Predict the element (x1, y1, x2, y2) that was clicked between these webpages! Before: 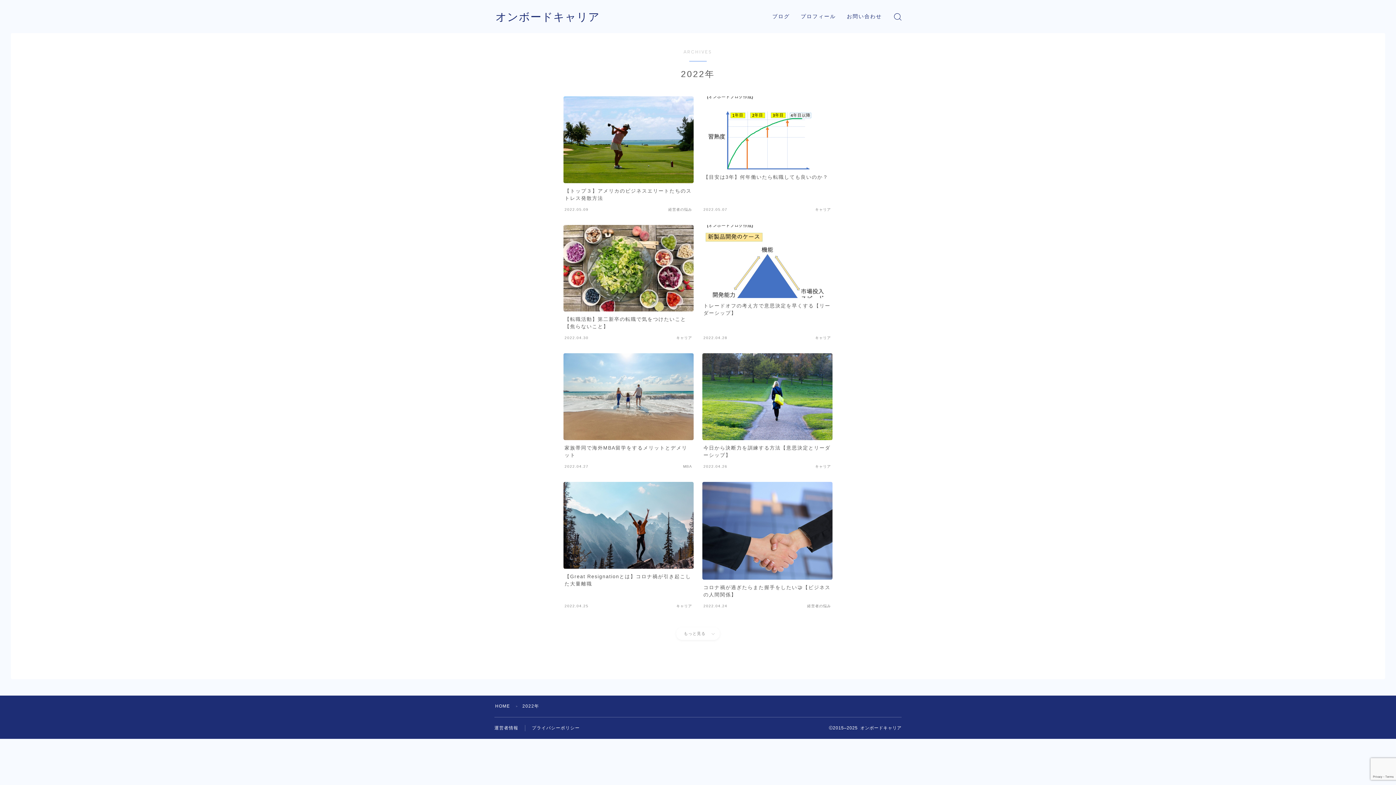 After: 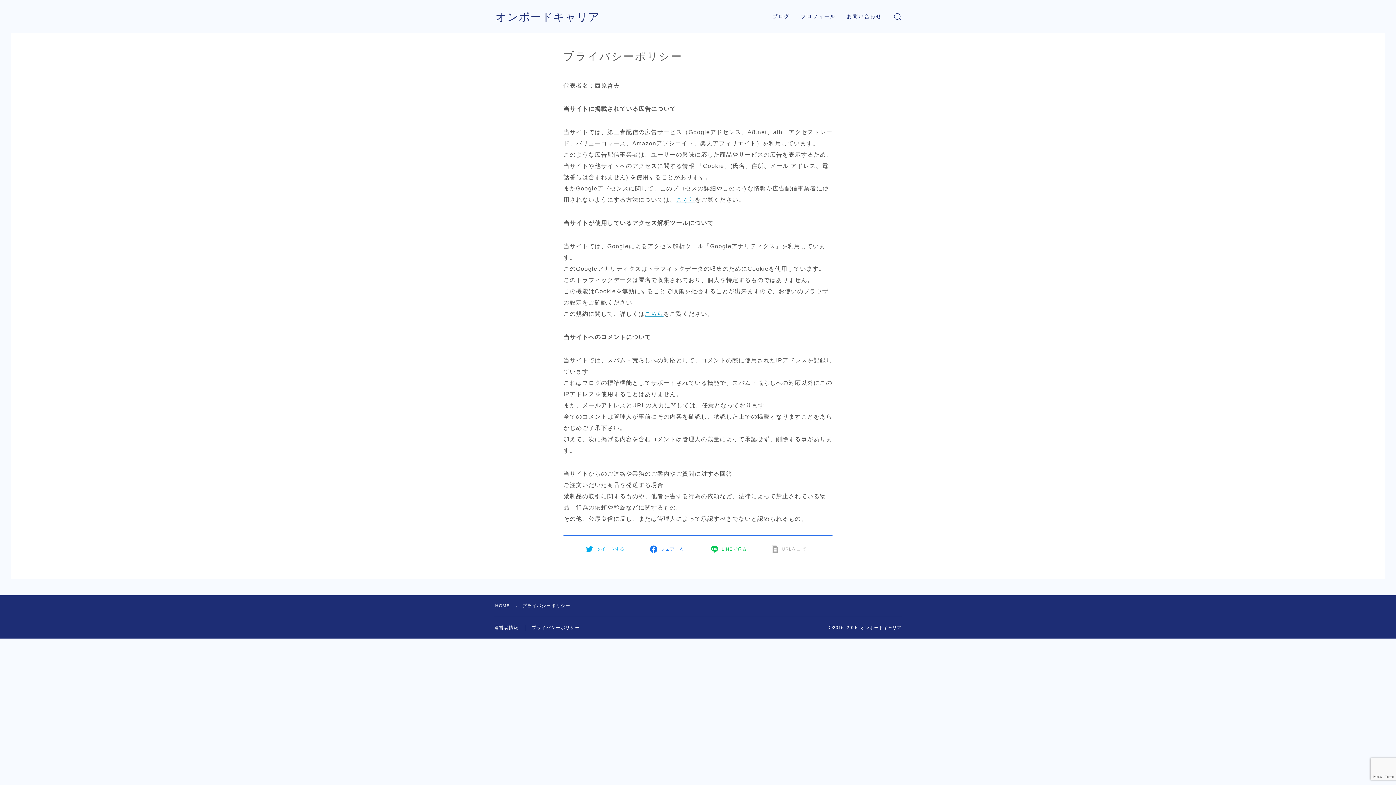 Action: label: プライバシーポリシー bbox: (532, 725, 580, 731)